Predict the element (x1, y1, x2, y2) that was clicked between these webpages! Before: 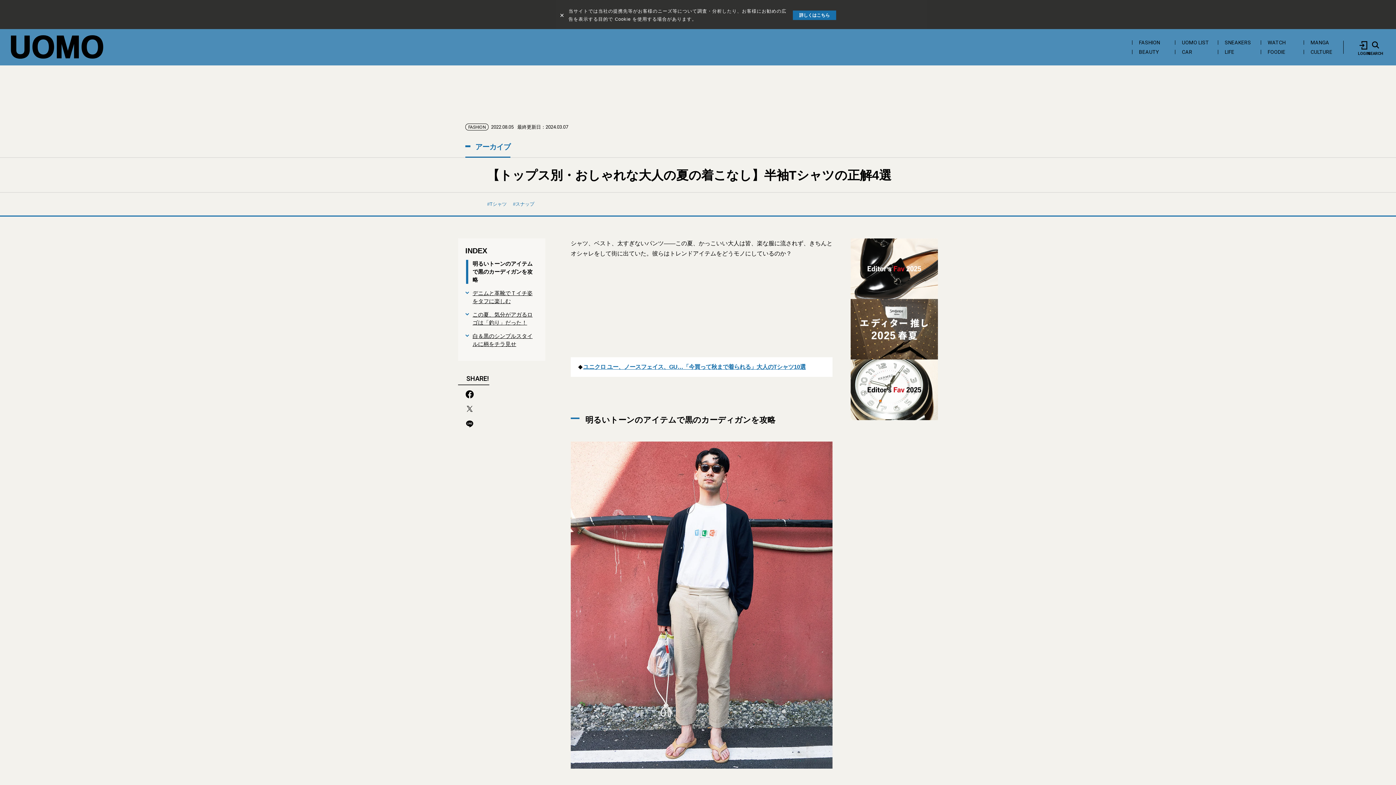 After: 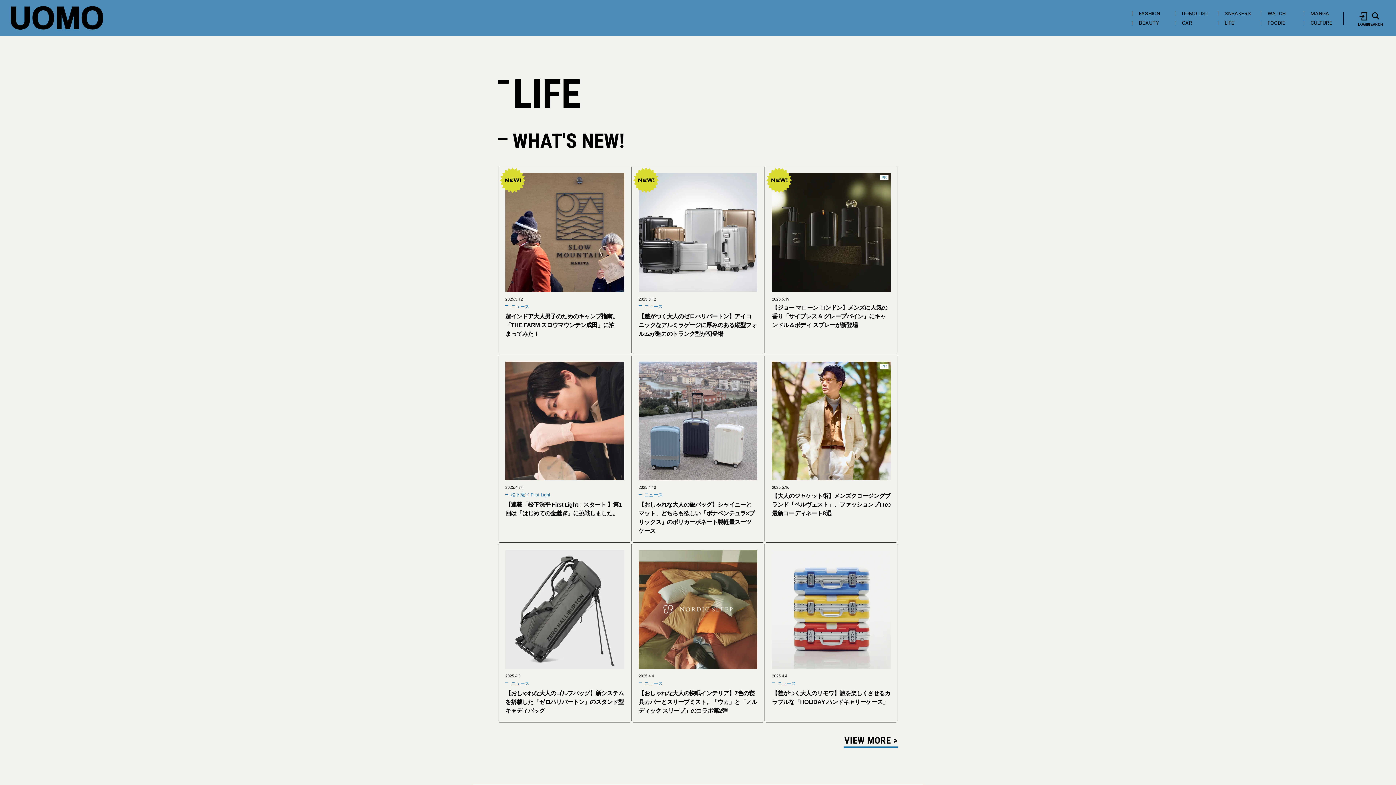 Action: bbox: (1218, 49, 1258, 54) label: LIFE